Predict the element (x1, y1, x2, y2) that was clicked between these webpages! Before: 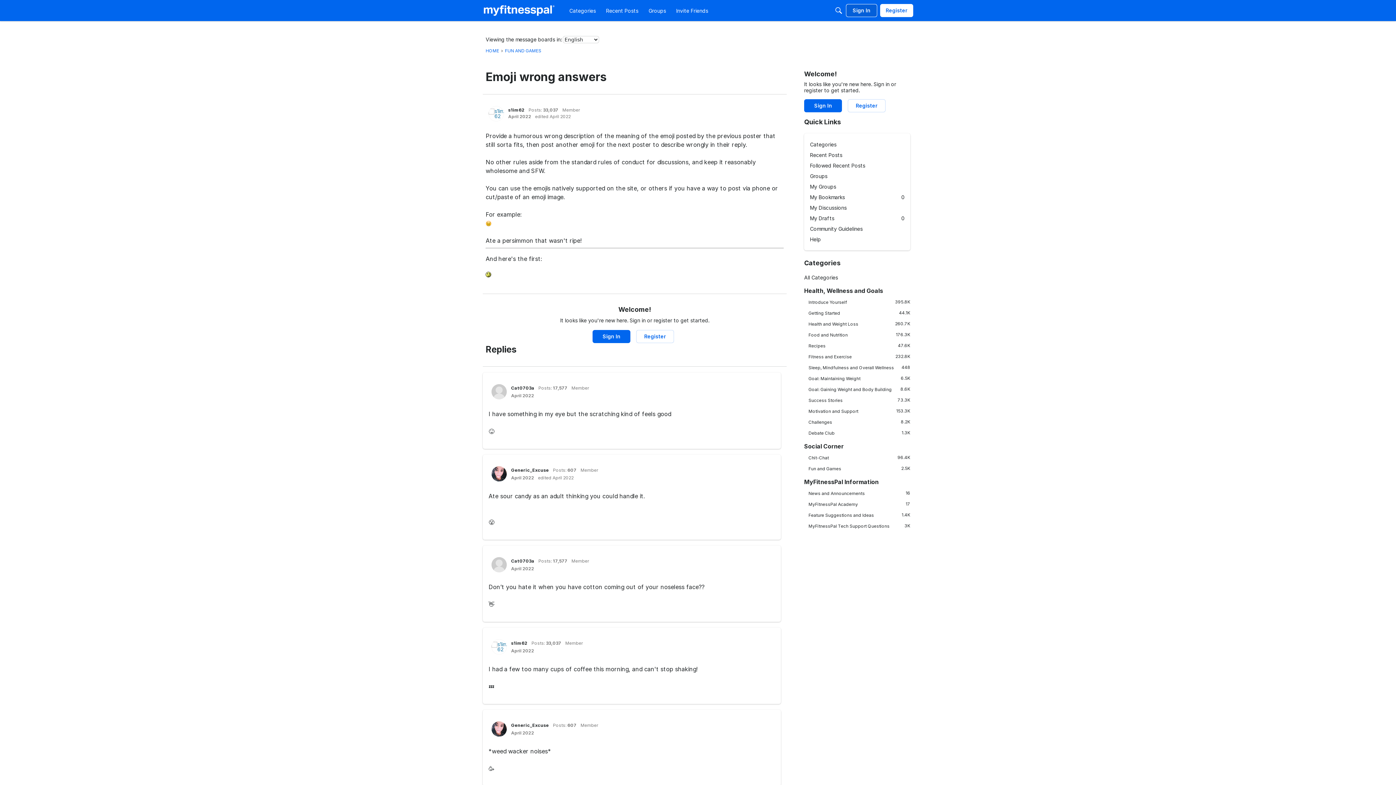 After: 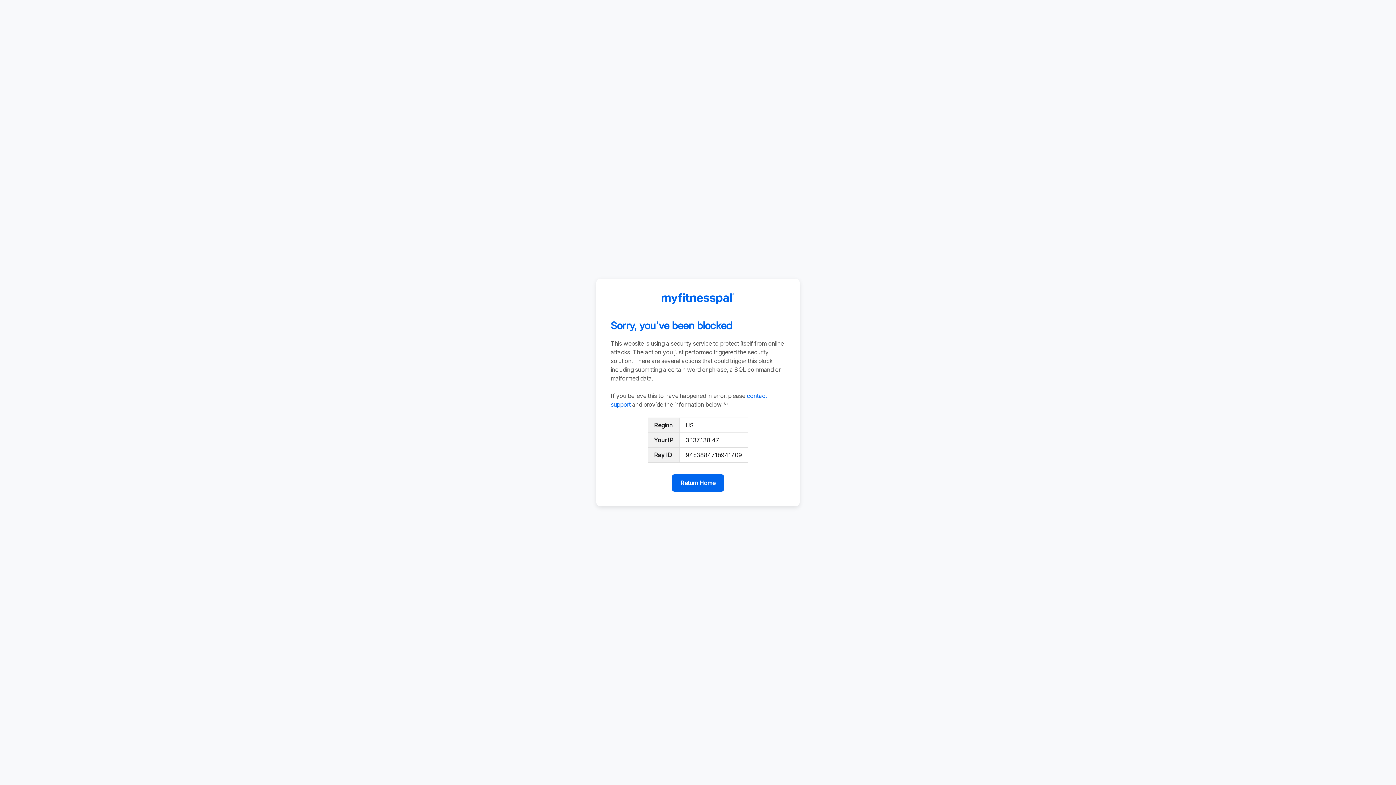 Action: bbox: (810, 213, 904, 223) label: My Drafts
0